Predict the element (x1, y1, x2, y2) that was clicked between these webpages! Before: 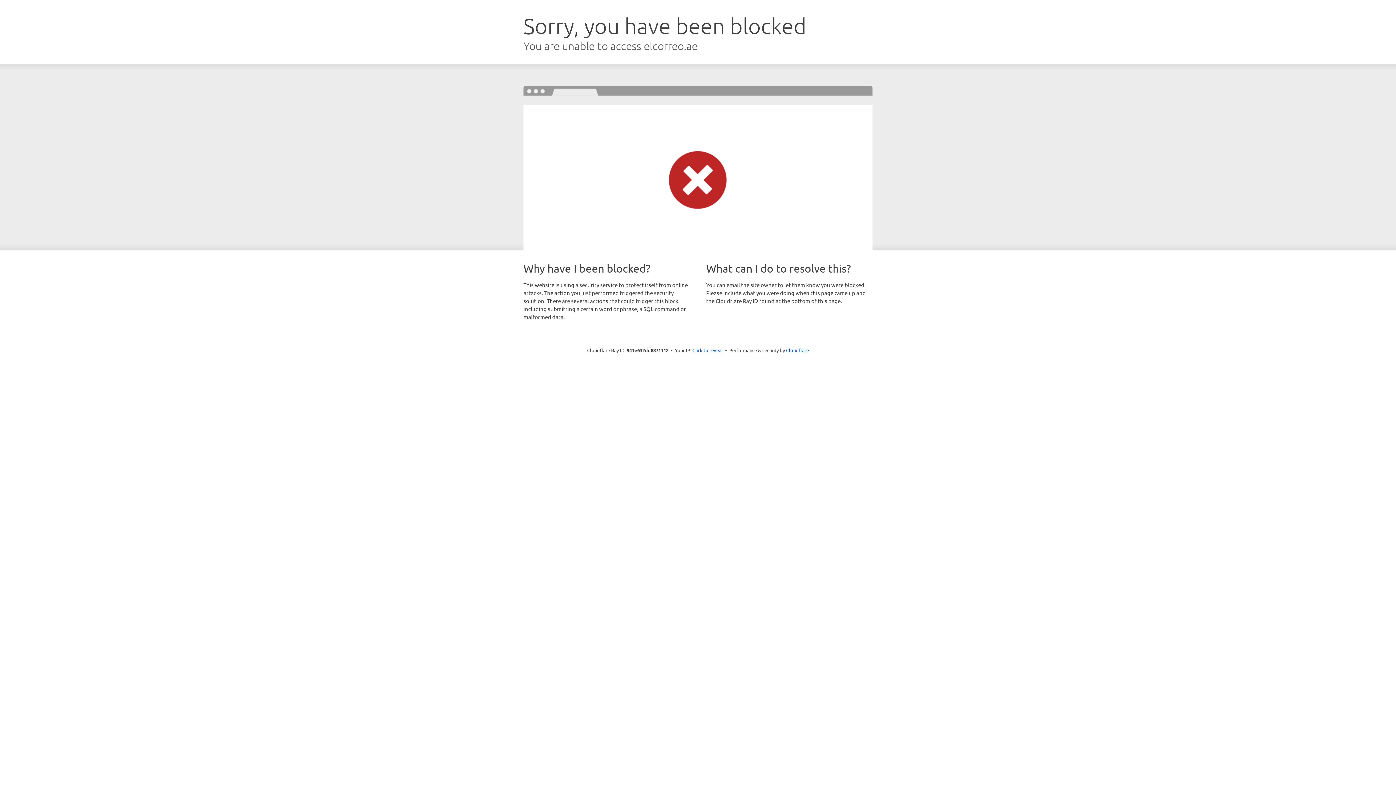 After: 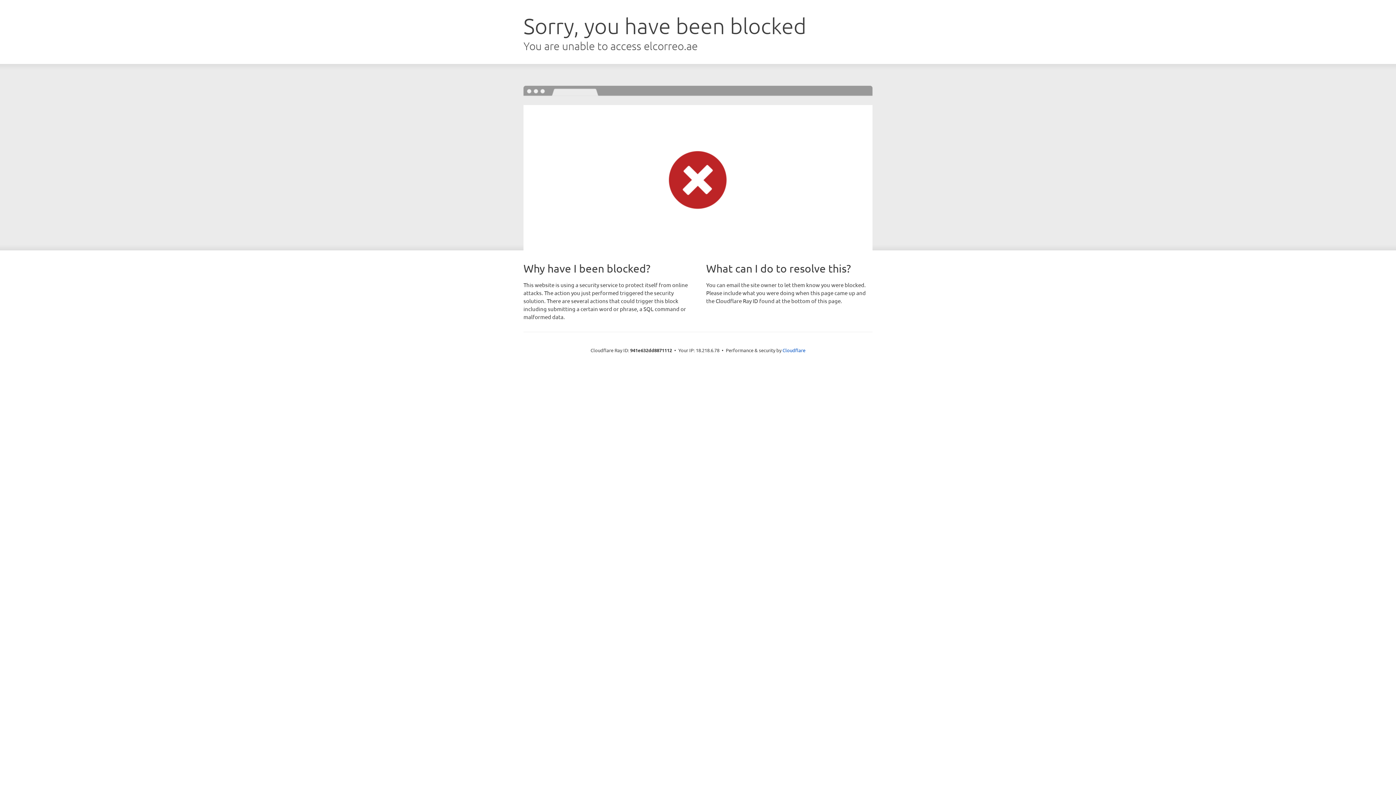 Action: bbox: (692, 346, 723, 353) label: Click to reveal